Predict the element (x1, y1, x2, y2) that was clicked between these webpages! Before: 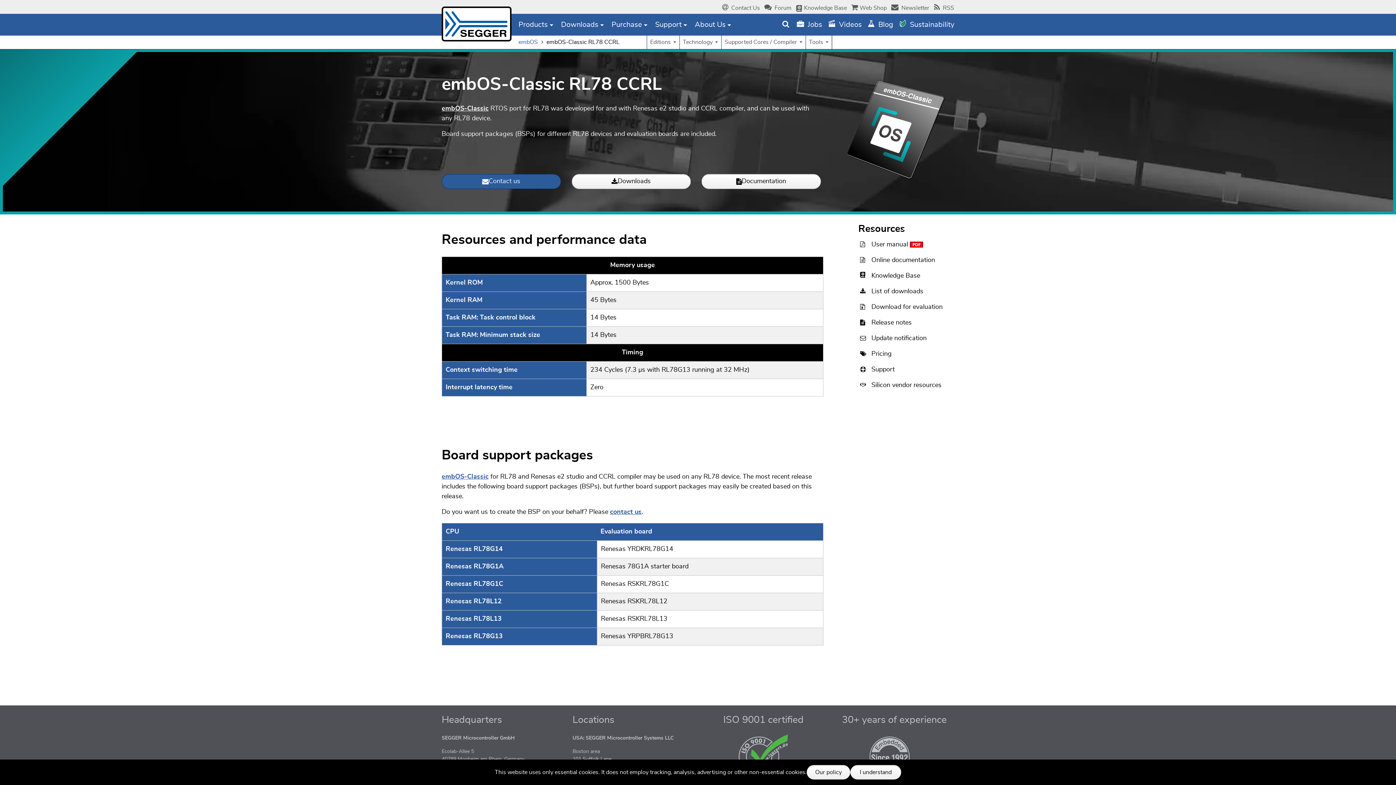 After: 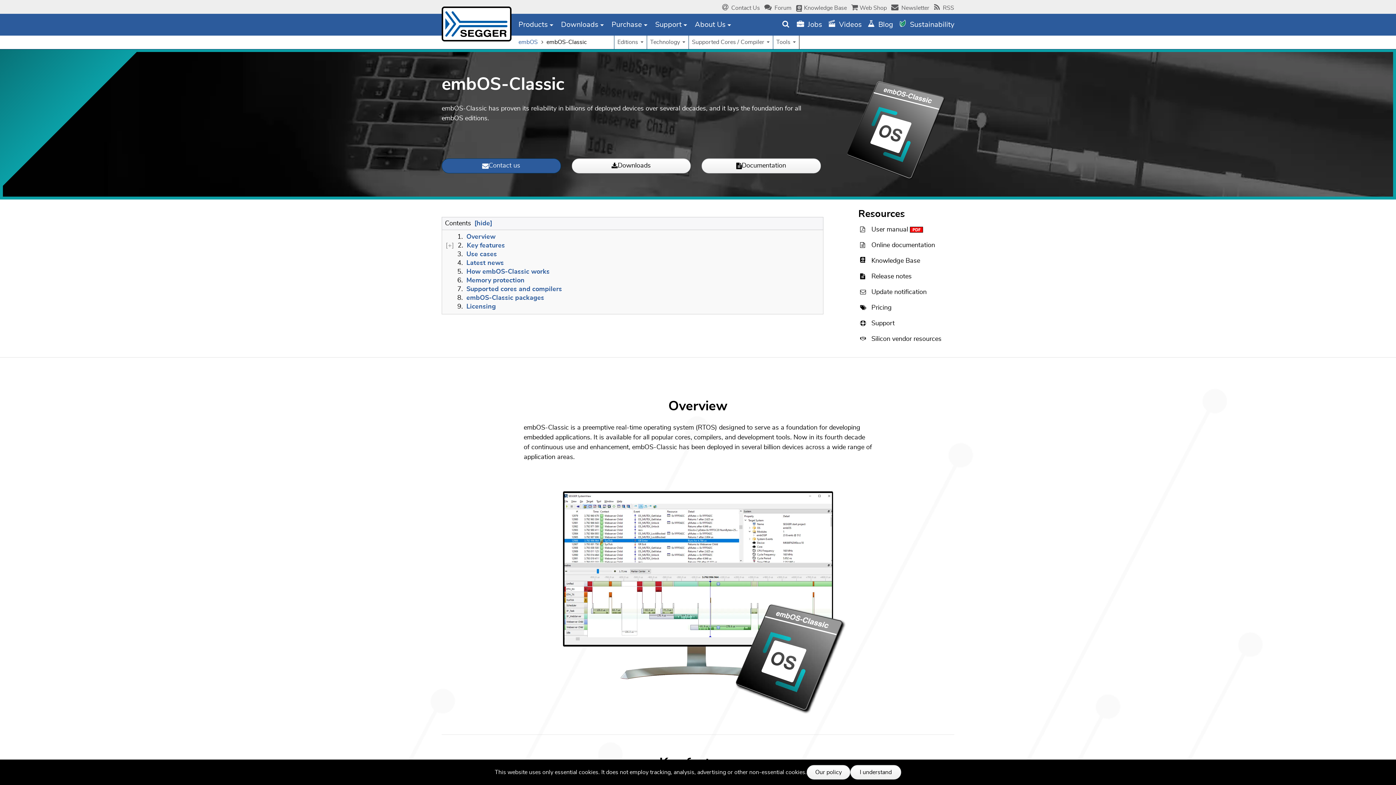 Action: label: embOS-Classic bbox: (441, 473, 488, 480)